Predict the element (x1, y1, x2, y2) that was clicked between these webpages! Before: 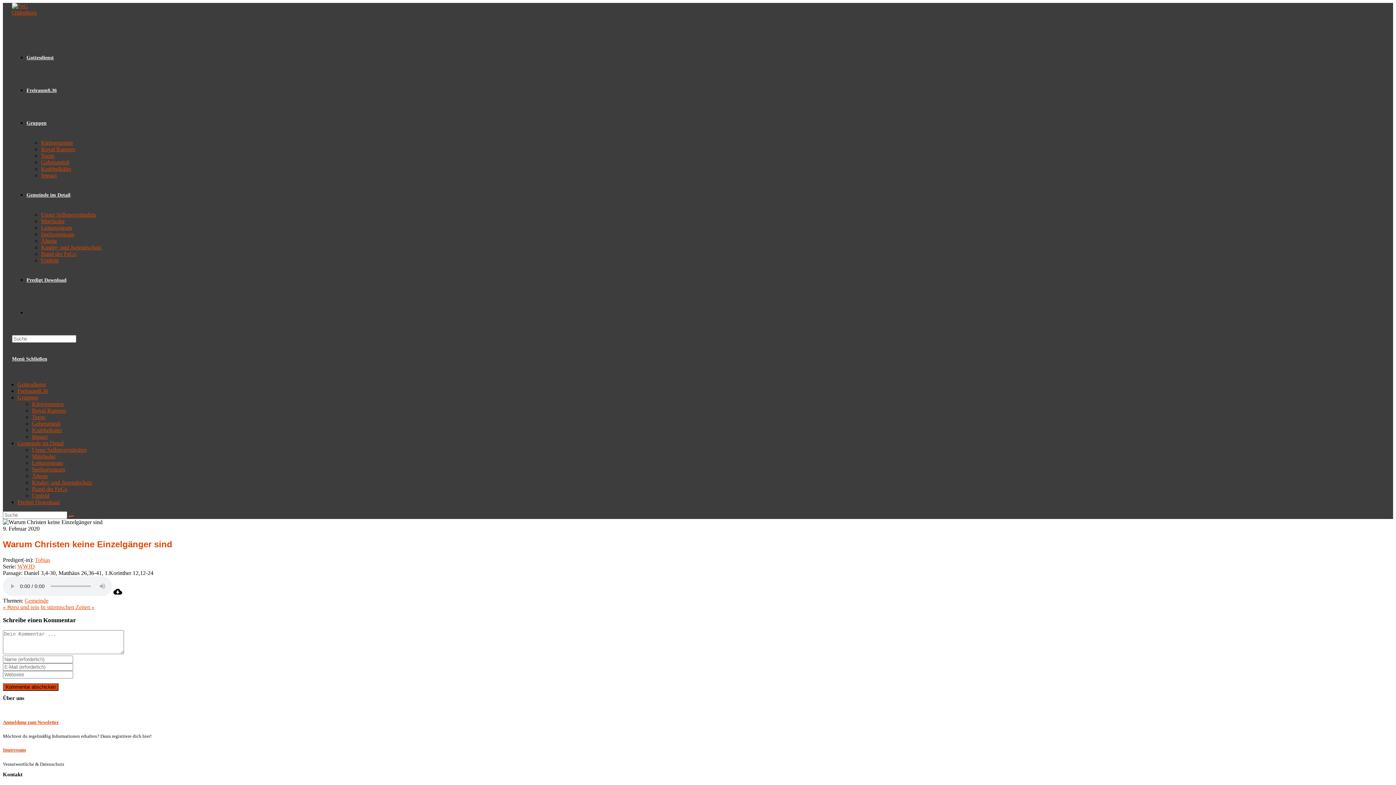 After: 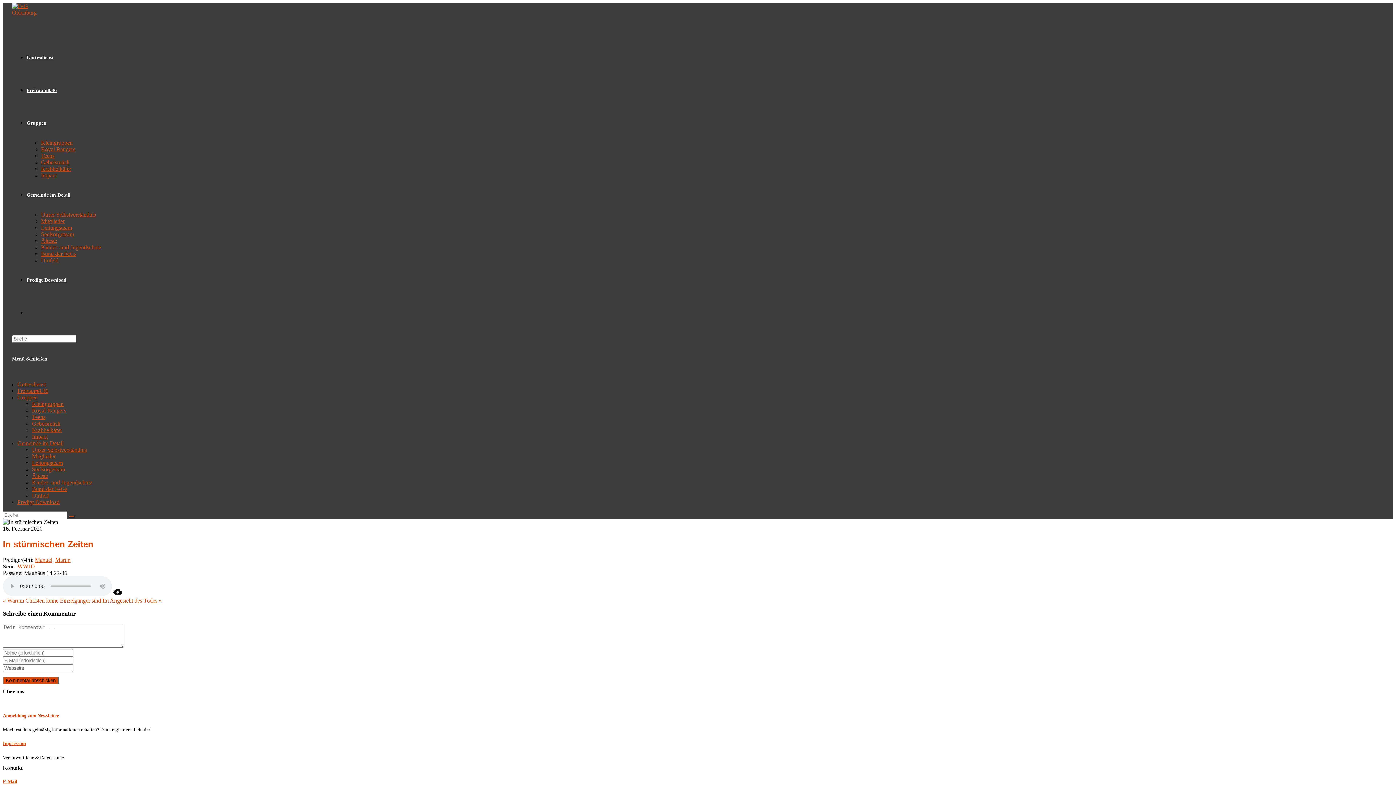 Action: bbox: (40, 604, 94, 610) label: In stürmischen Zeiten »